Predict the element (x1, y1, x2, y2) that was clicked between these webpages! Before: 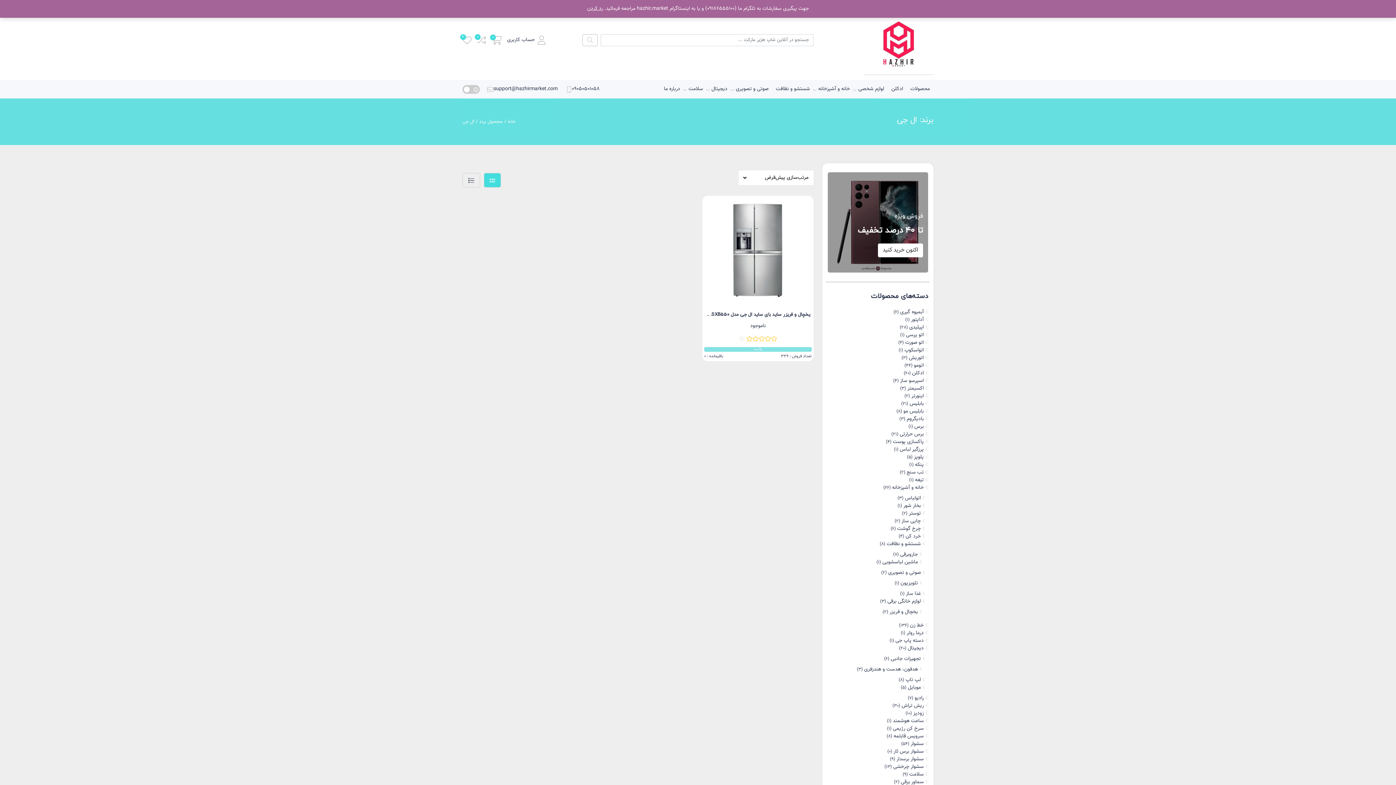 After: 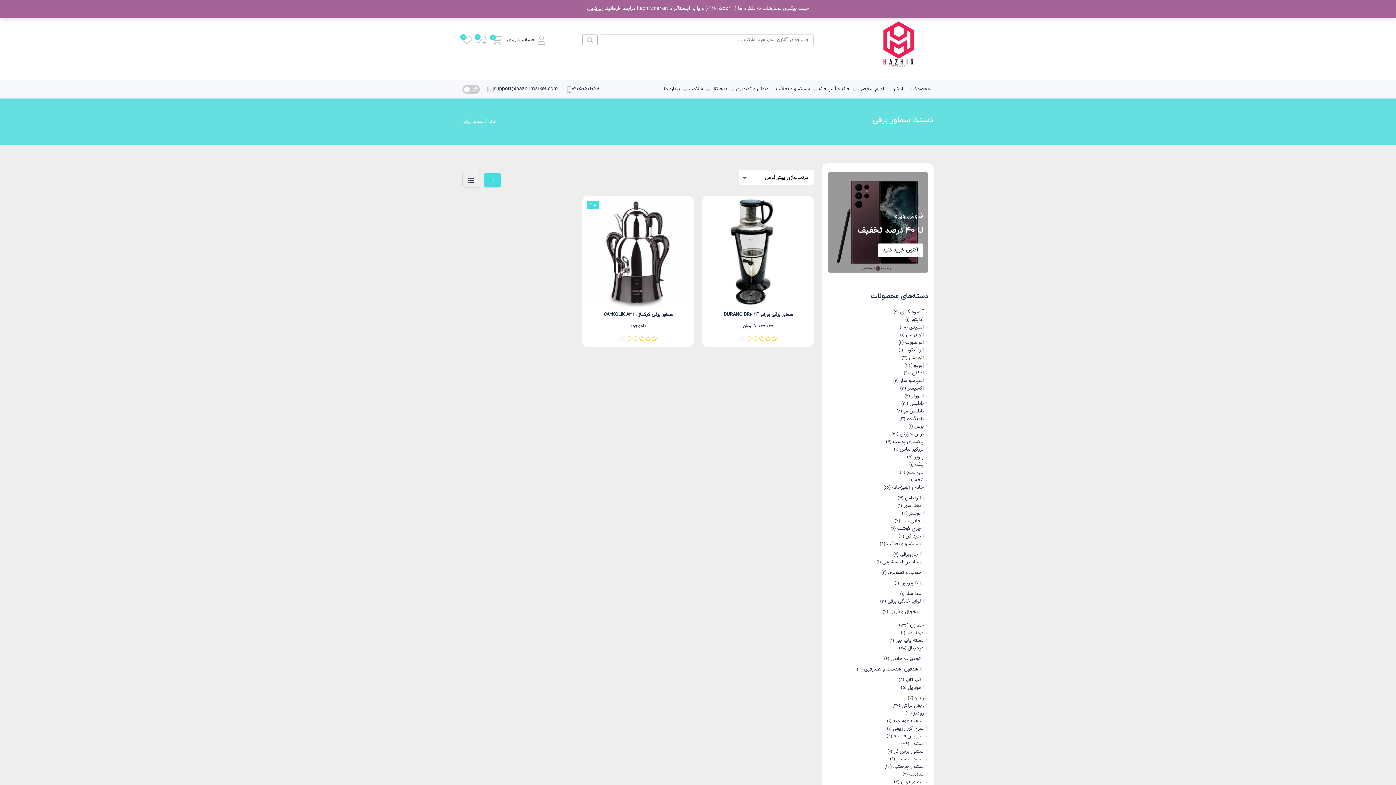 Action: label: سماور برقی bbox: (901, 778, 928, 786)